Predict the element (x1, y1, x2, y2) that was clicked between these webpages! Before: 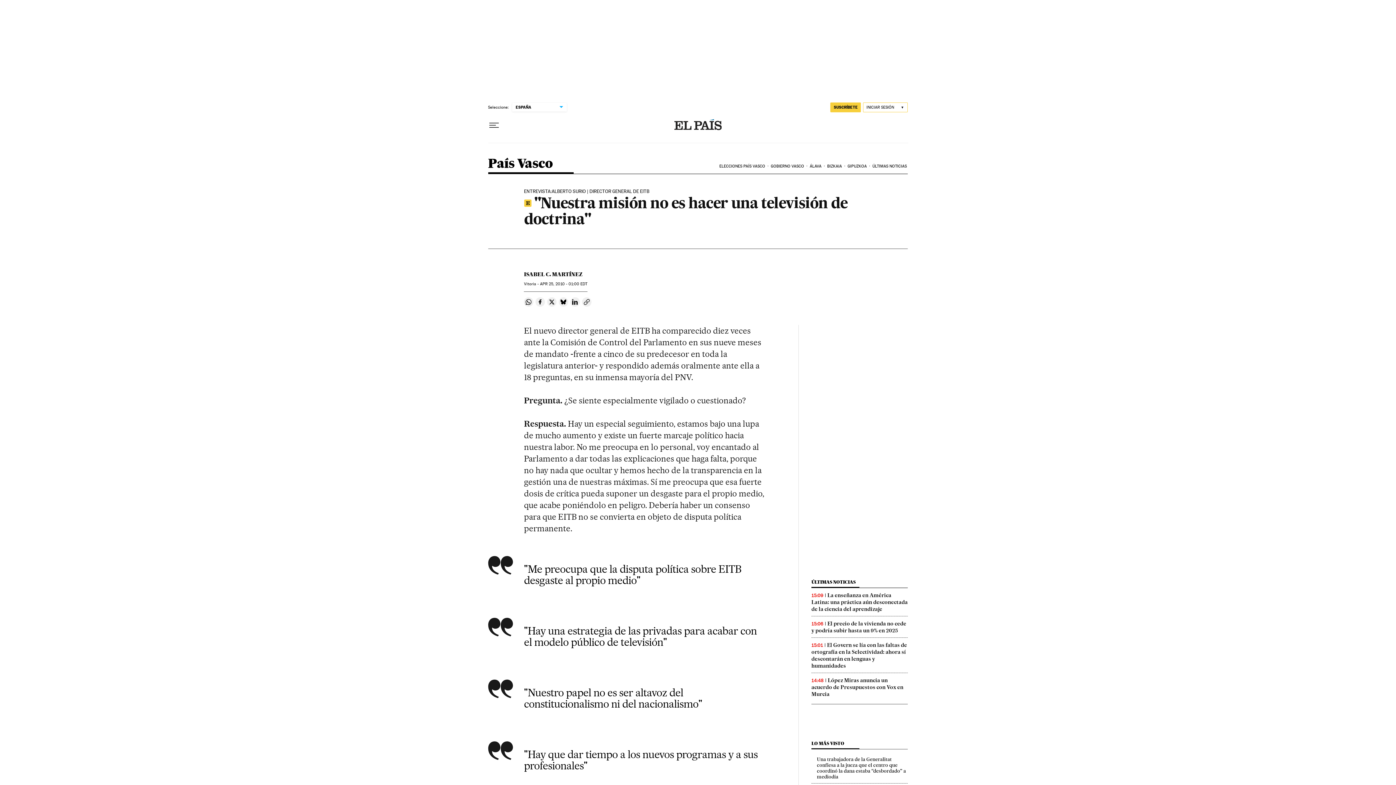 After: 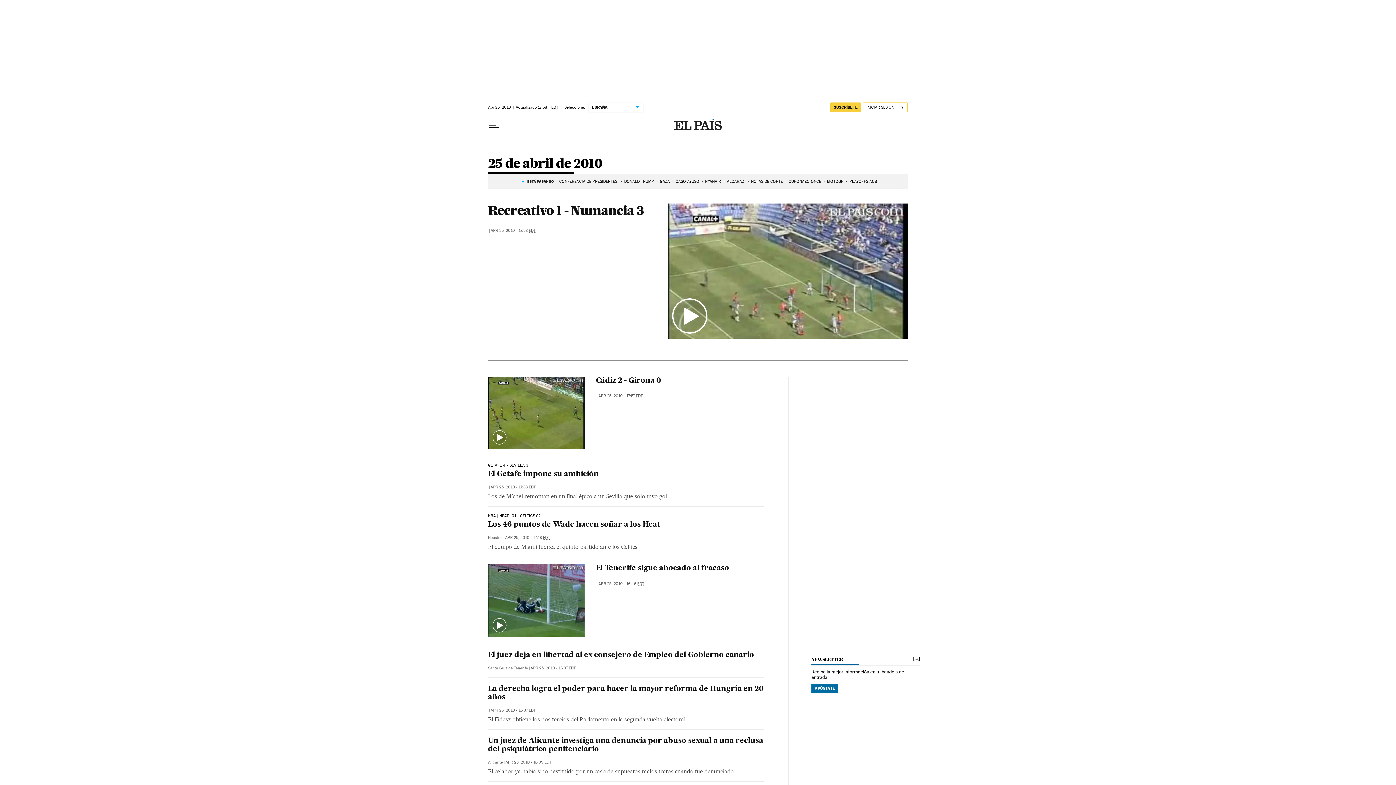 Action: label: APR 25, 2010 - 01:00 EDT bbox: (540, 281, 587, 286)